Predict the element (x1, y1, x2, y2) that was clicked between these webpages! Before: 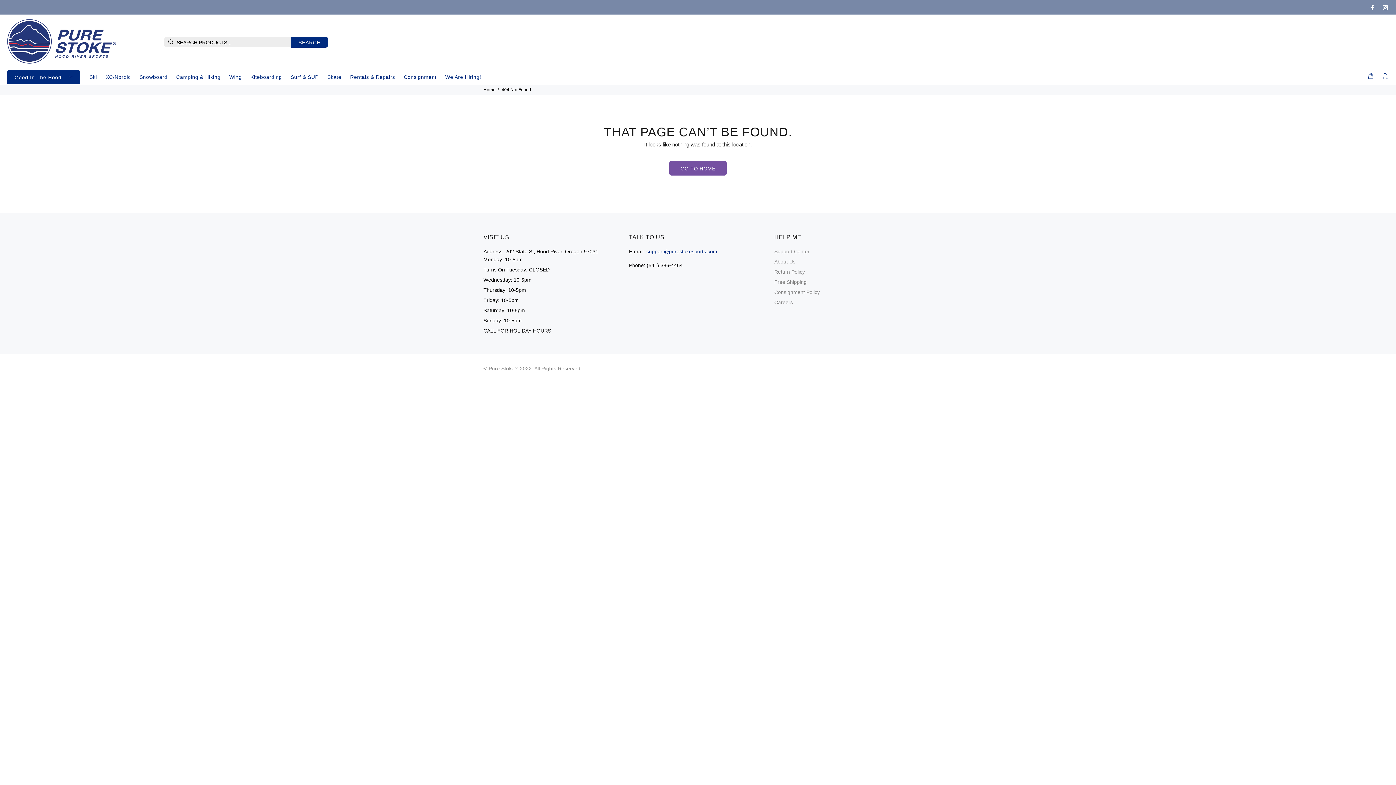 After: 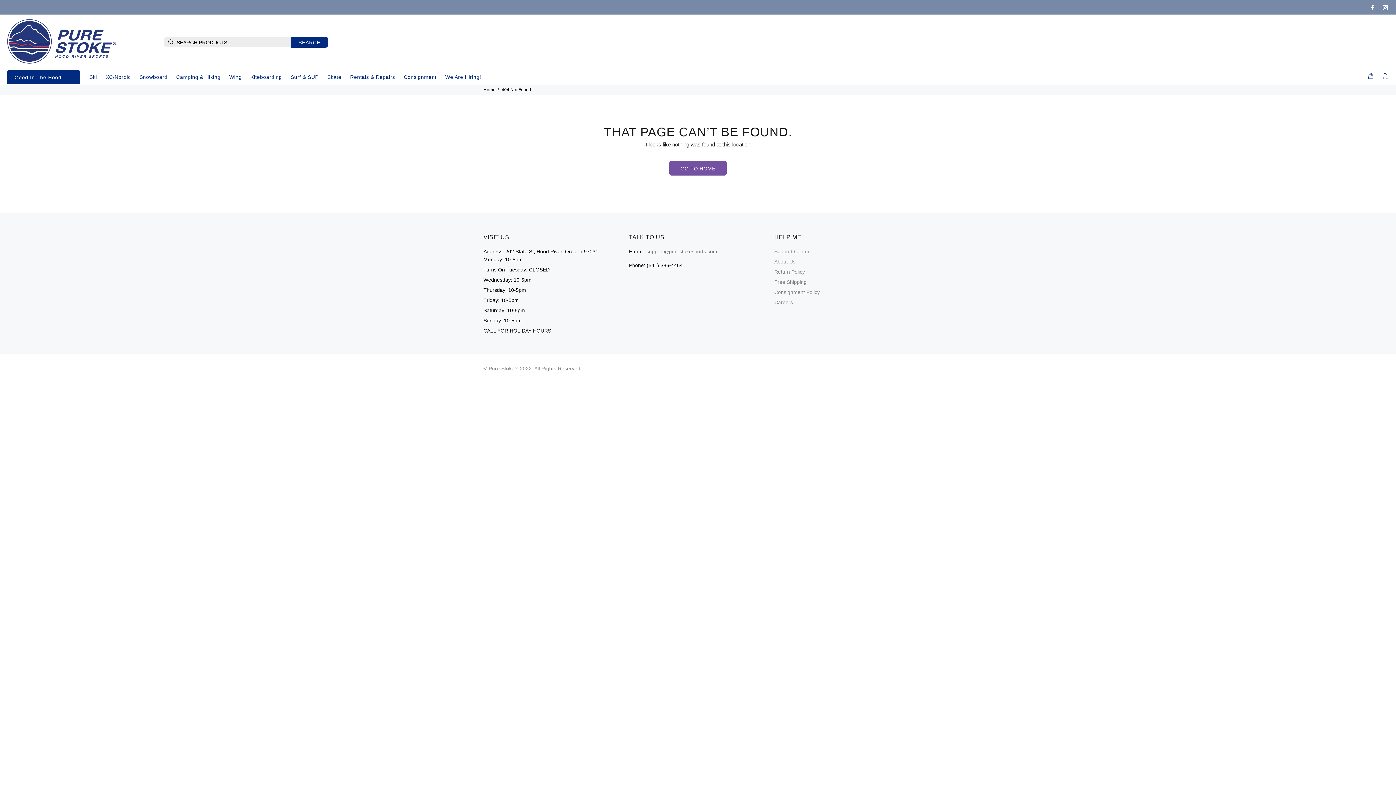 Action: label: support@purestokesports.com bbox: (646, 248, 717, 254)